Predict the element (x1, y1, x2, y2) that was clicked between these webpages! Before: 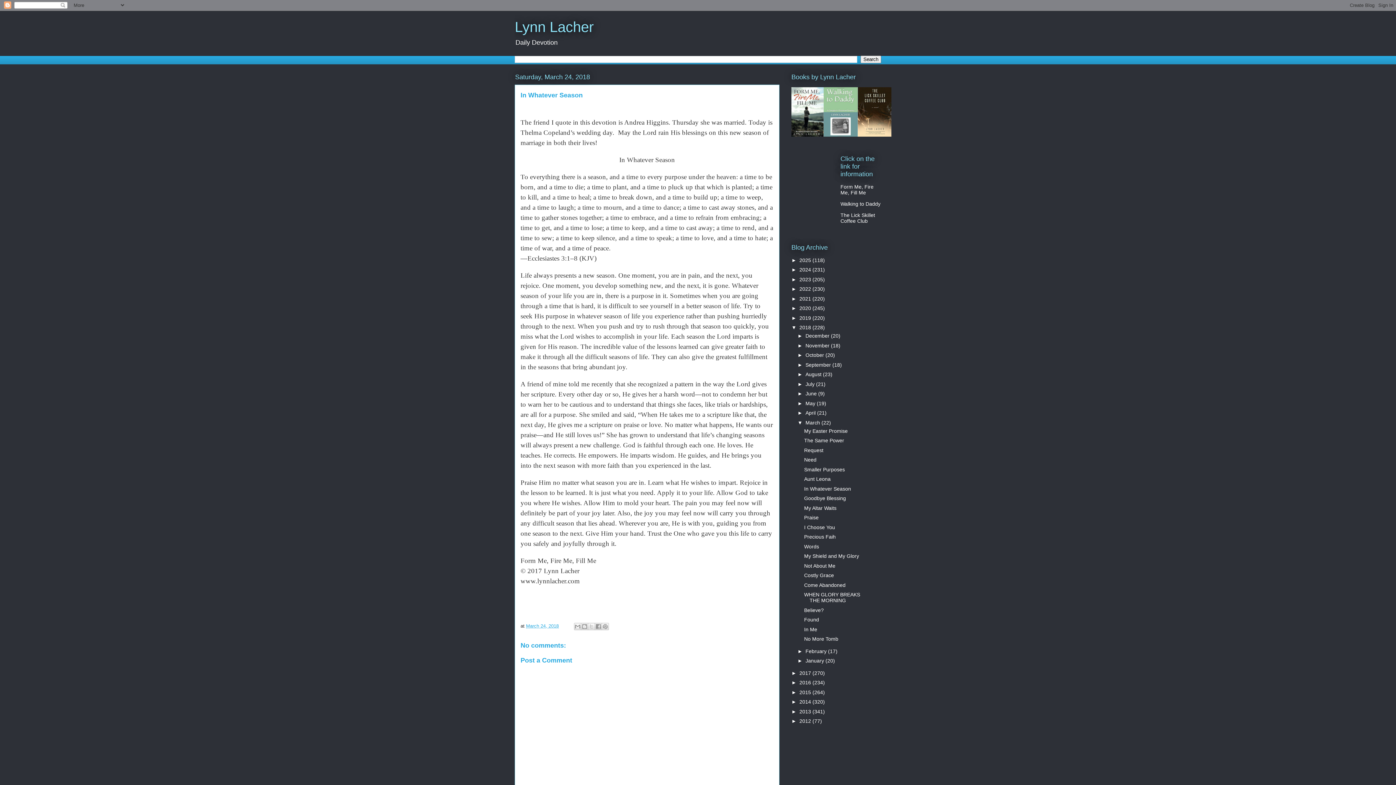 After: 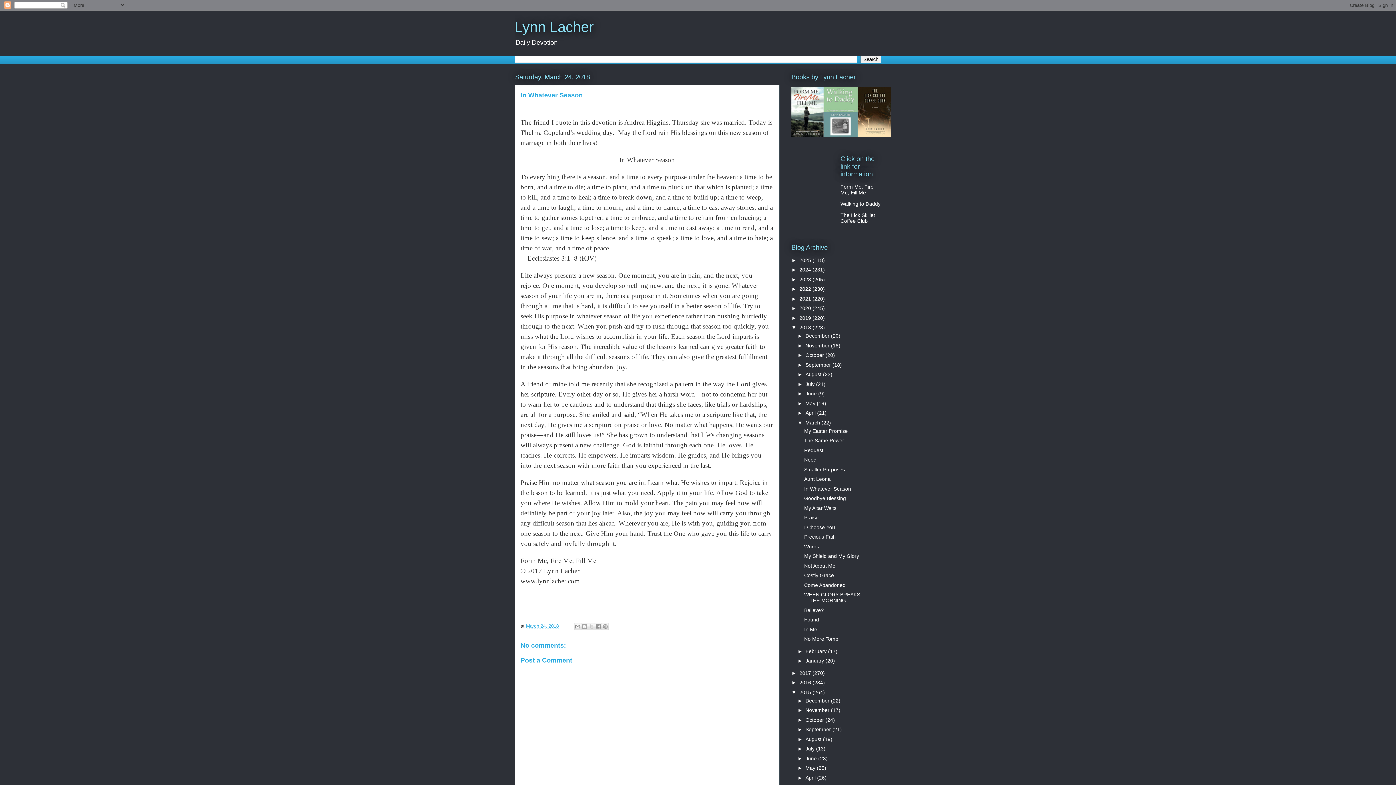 Action: label: ►   bbox: (791, 689, 799, 695)